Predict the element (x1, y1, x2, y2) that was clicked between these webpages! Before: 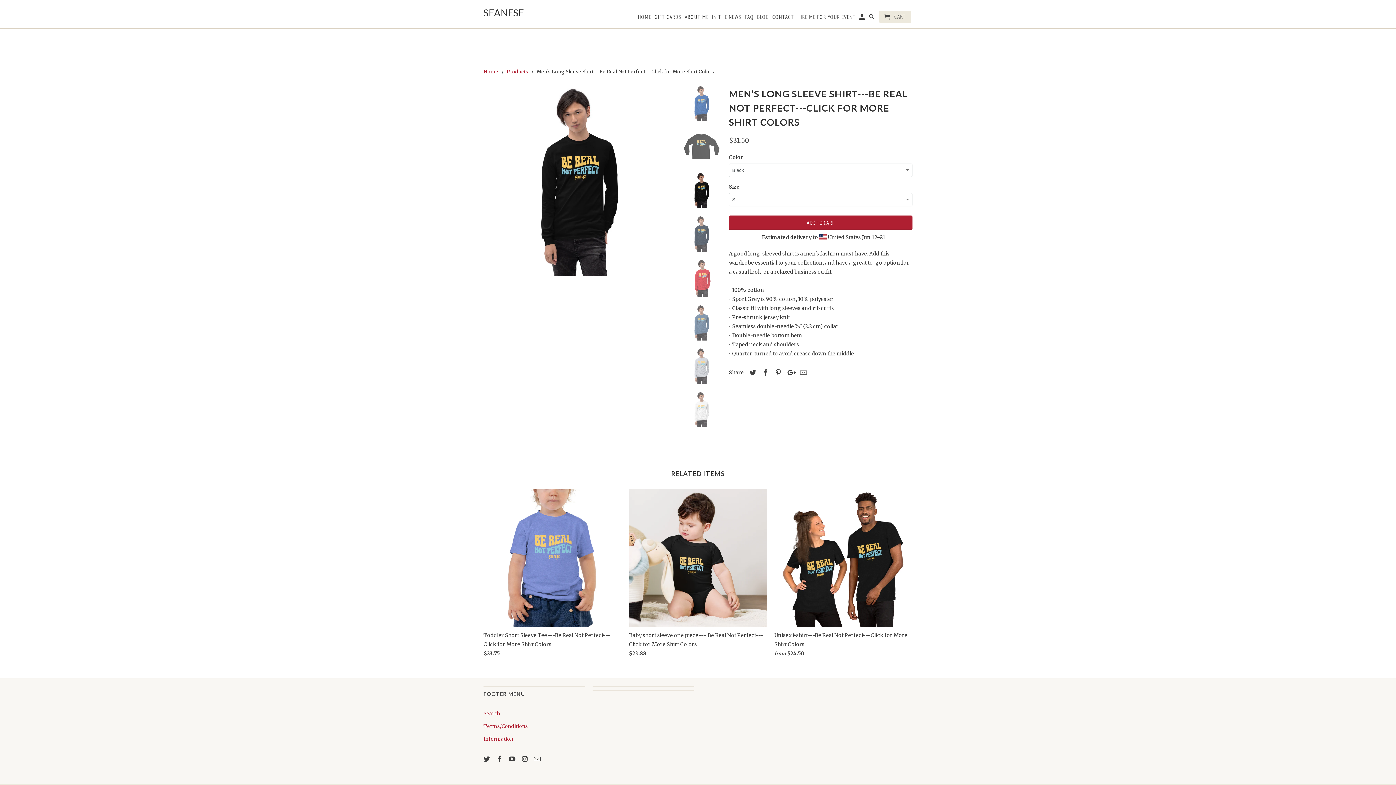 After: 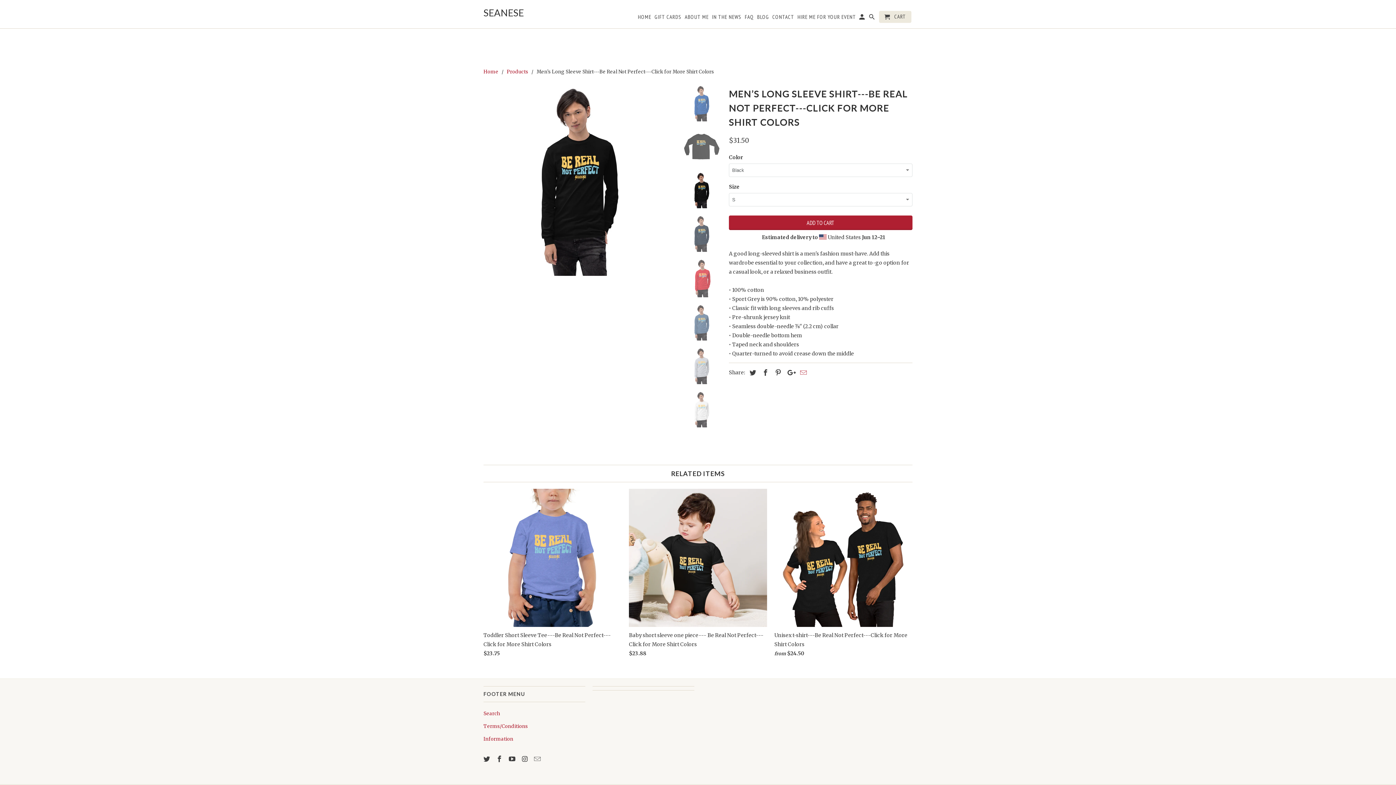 Action: bbox: (796, 368, 808, 376)